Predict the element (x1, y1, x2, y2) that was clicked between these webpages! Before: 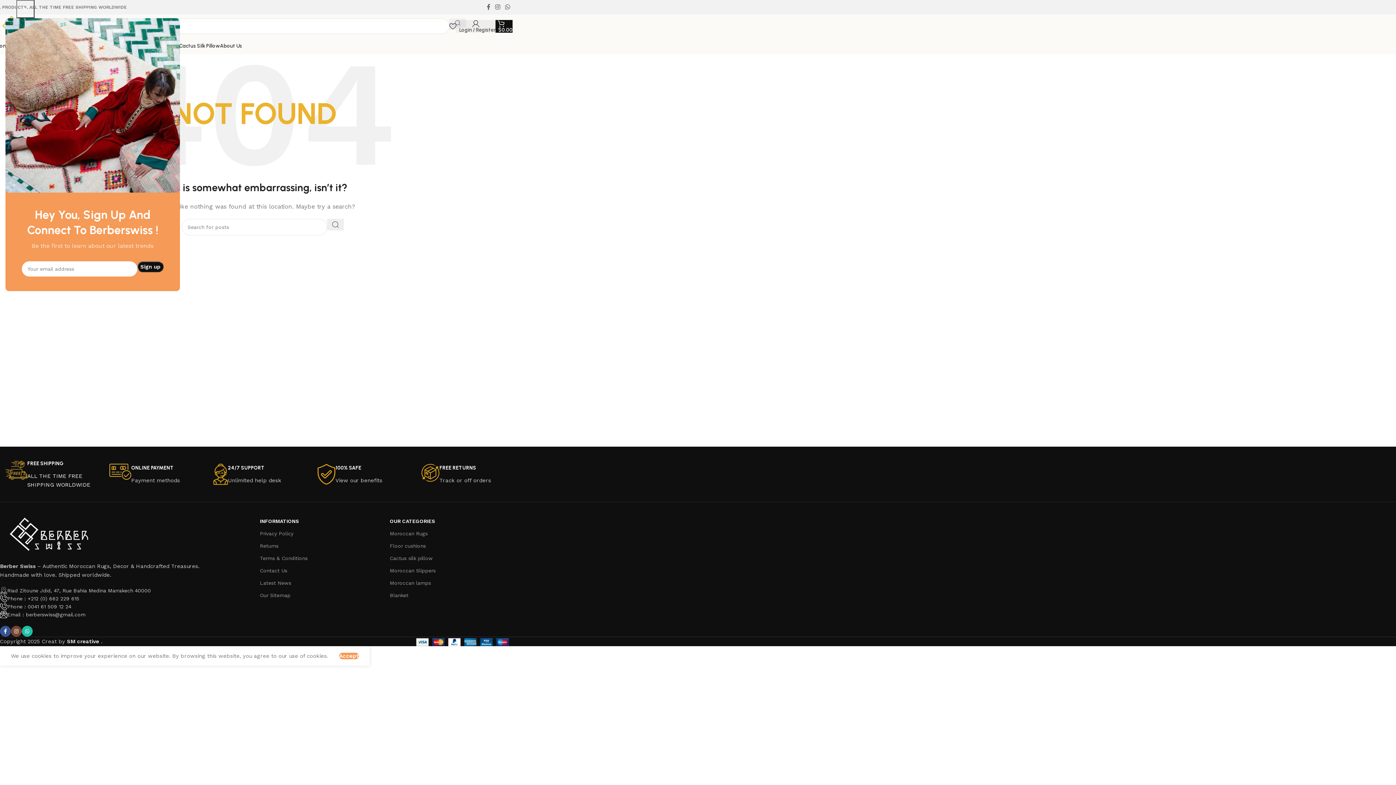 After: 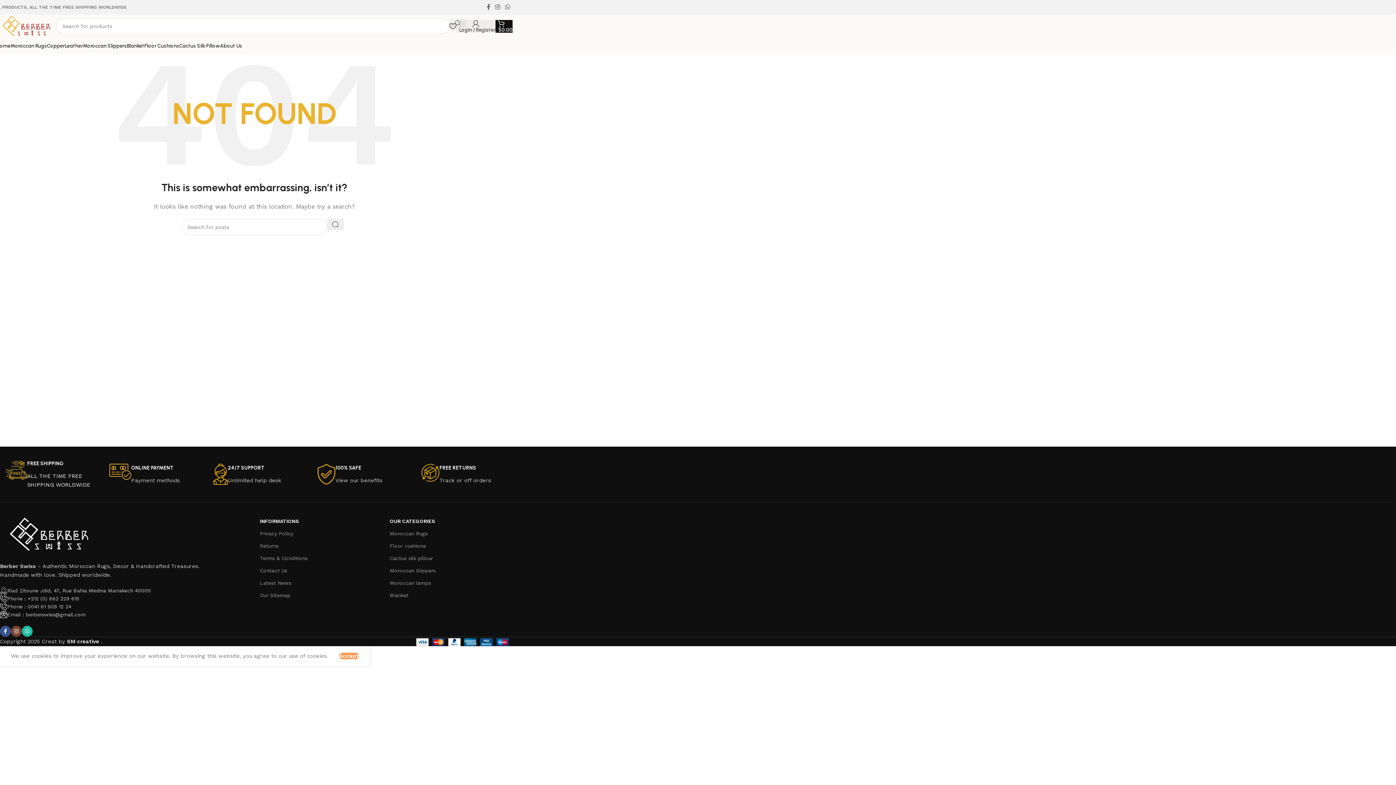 Action: label: × bbox: (16, 0, 34, 18)